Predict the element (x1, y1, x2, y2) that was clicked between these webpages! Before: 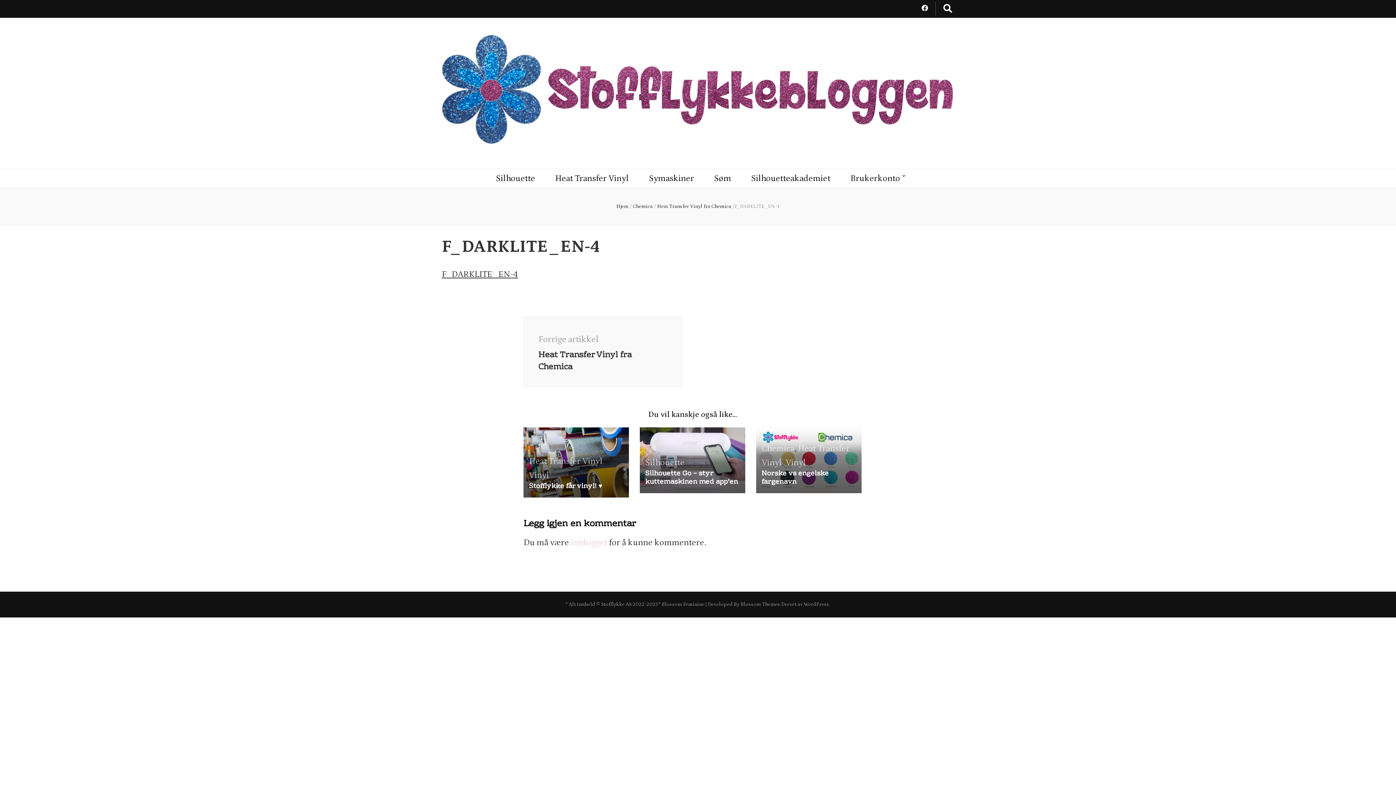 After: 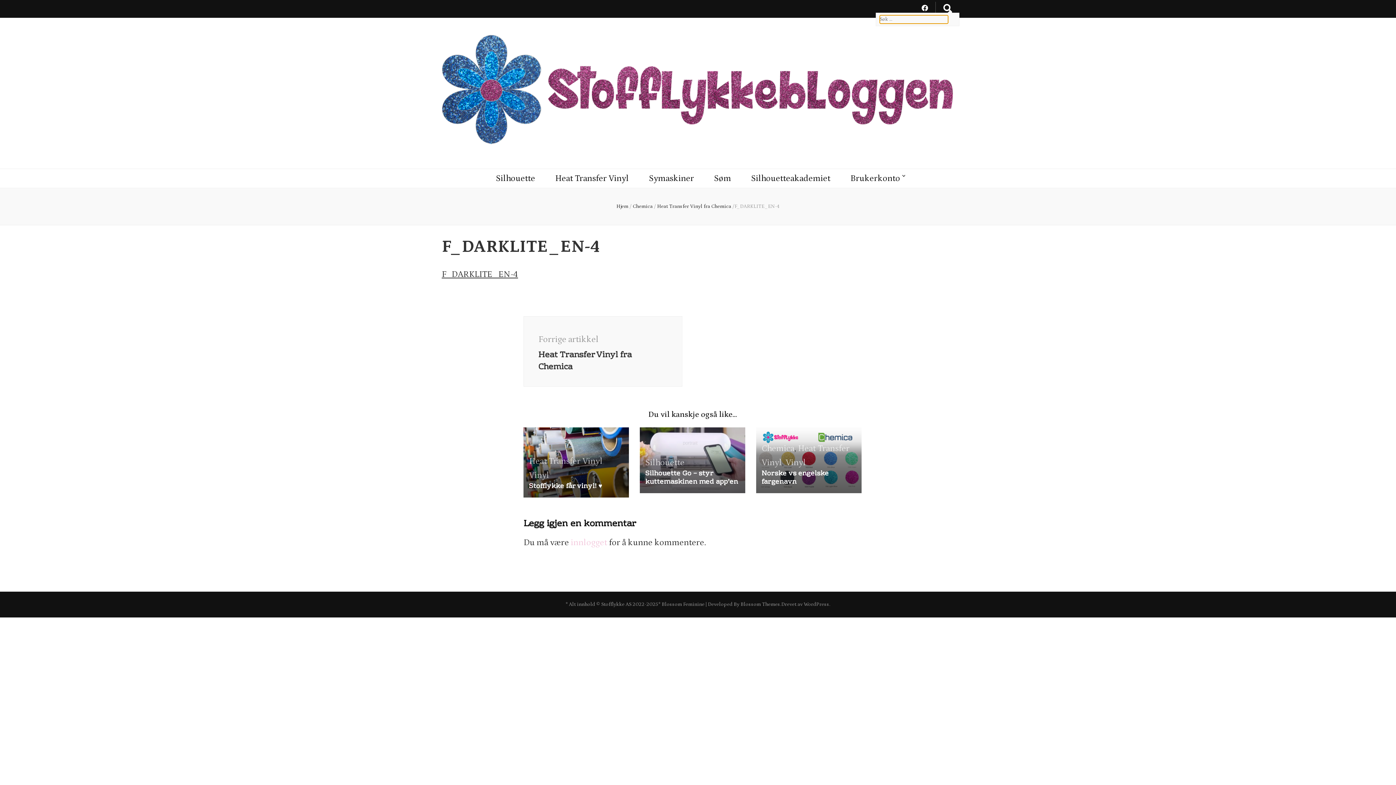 Action: bbox: (943, 1, 952, 16) label: search toggle button